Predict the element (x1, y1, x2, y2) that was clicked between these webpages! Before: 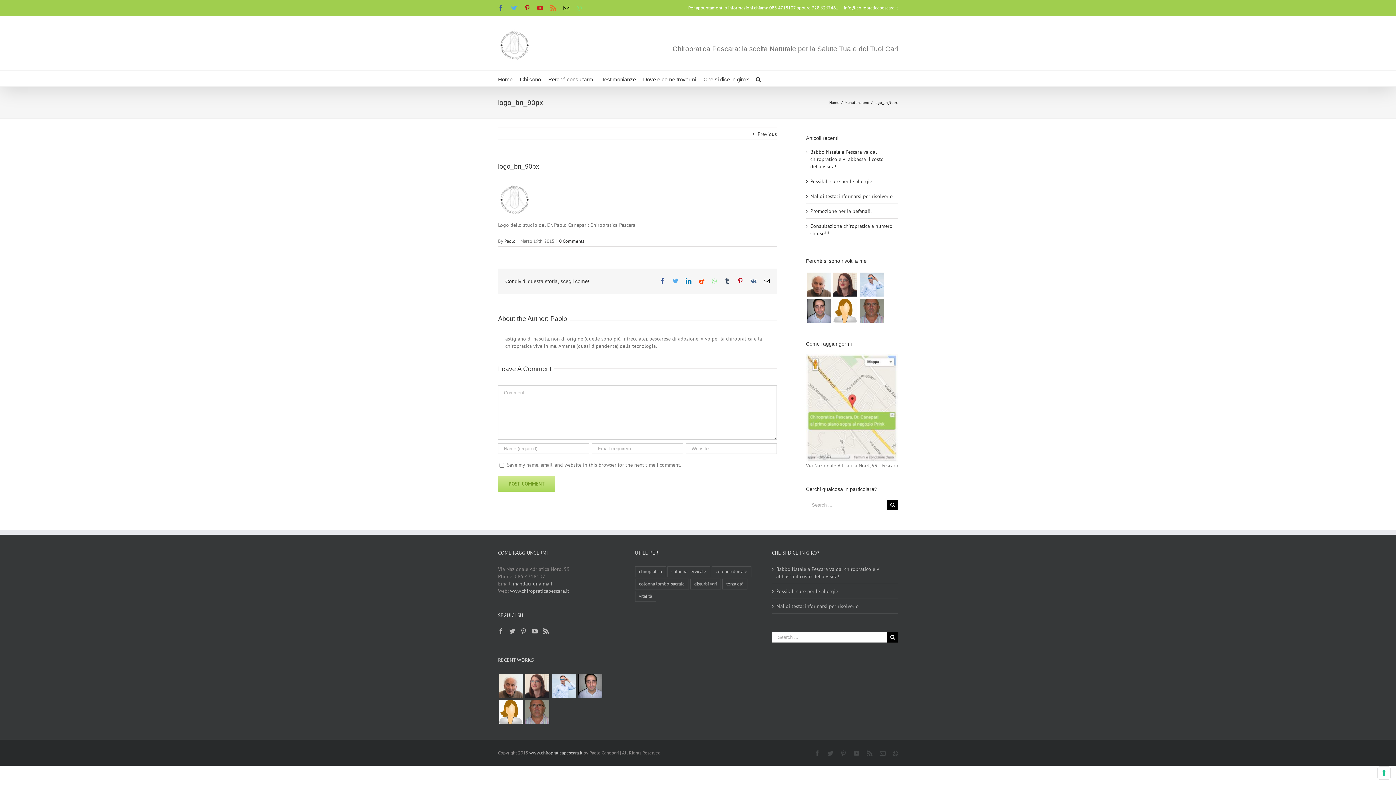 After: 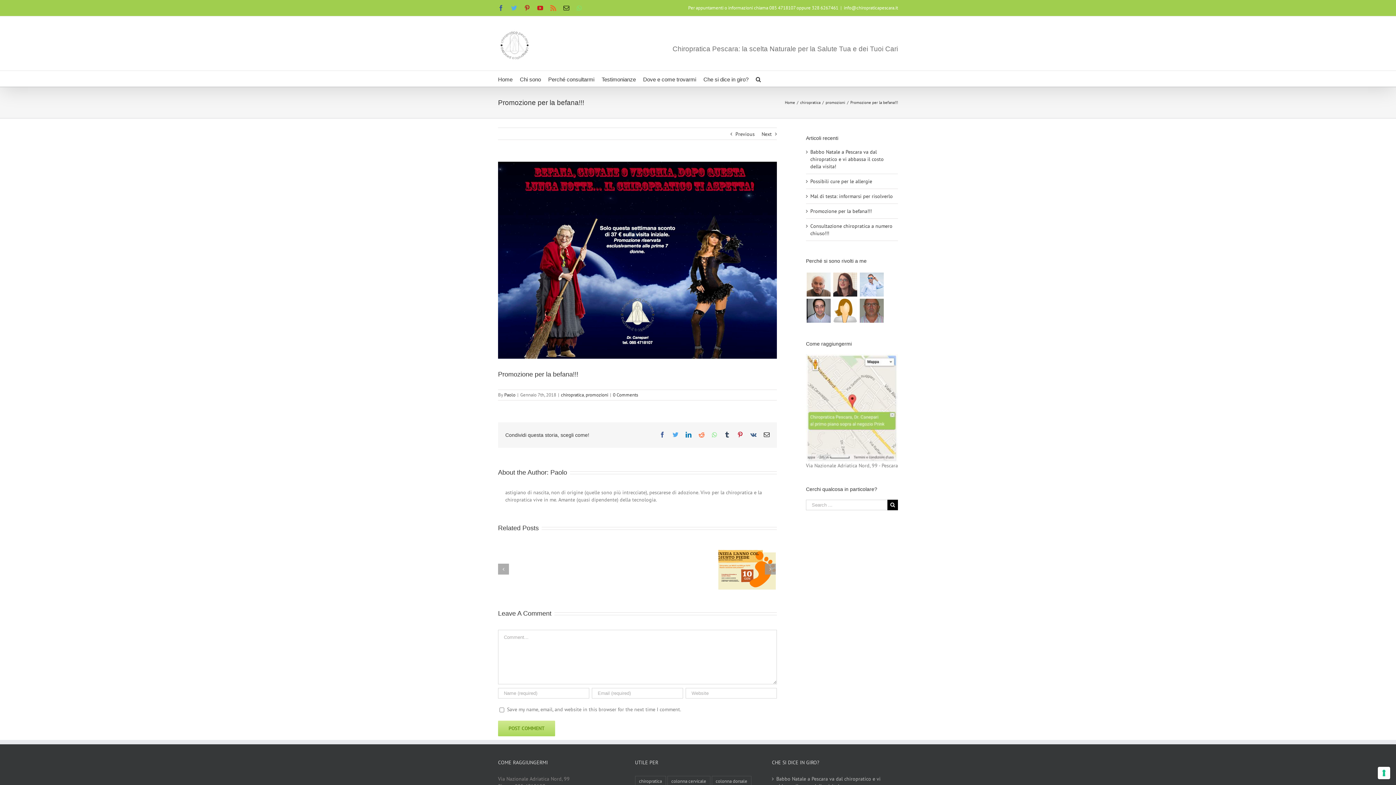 Action: bbox: (810, 208, 872, 214) label: Promozione per la befana!!!